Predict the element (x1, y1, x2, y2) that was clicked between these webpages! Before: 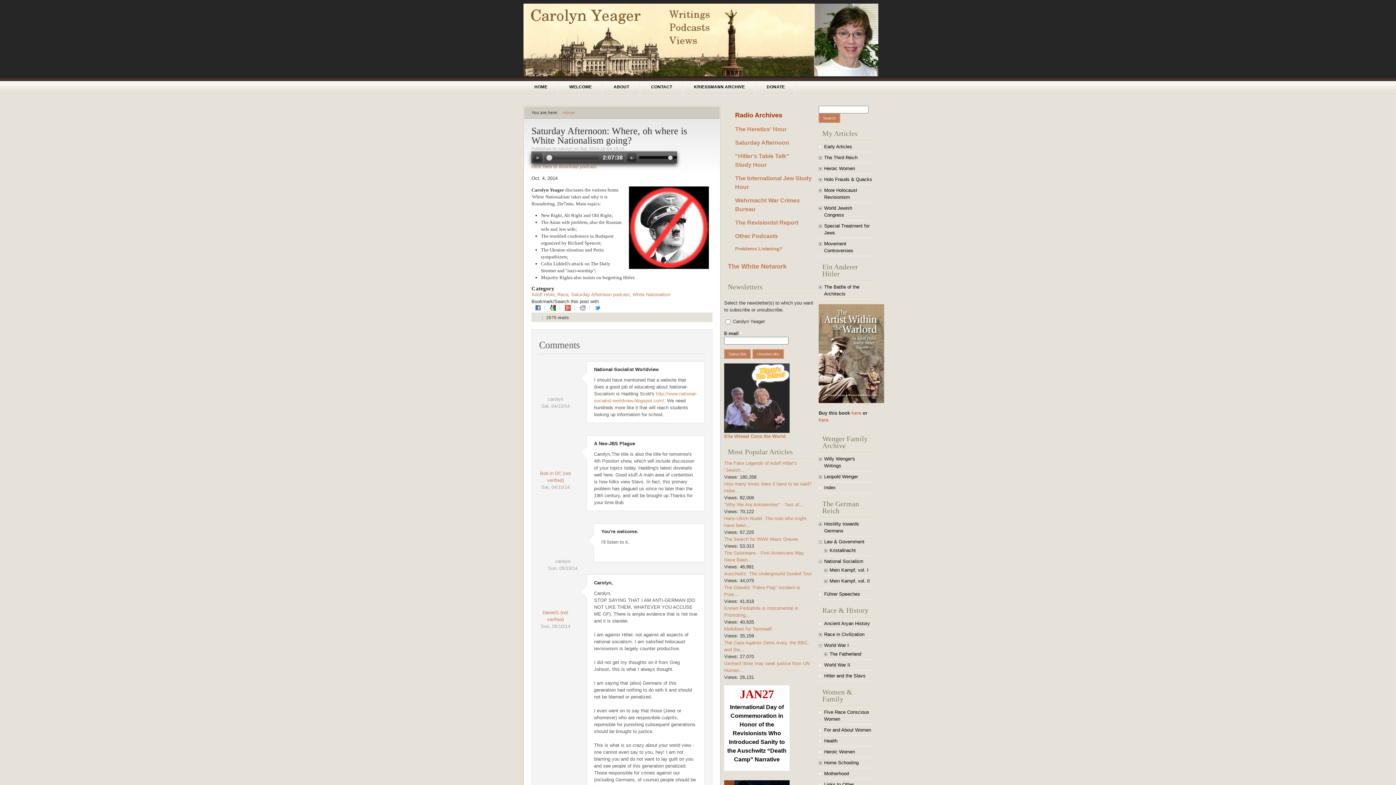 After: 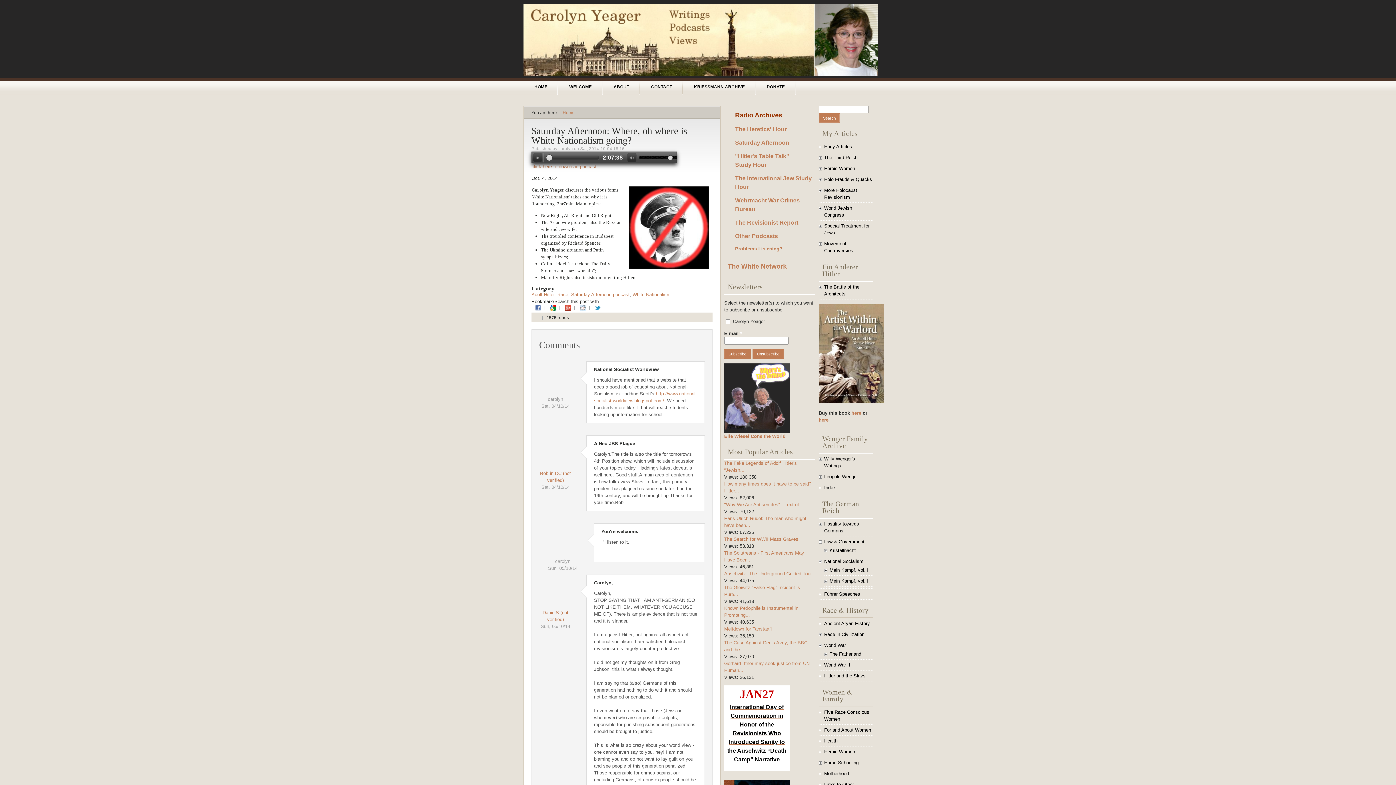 Action: label: International Day of Commemoration in Honor of the Revisionists Who Introduced Sanity to the Auschwitz “Death Camp” Narrative bbox: (727, 705, 786, 763)